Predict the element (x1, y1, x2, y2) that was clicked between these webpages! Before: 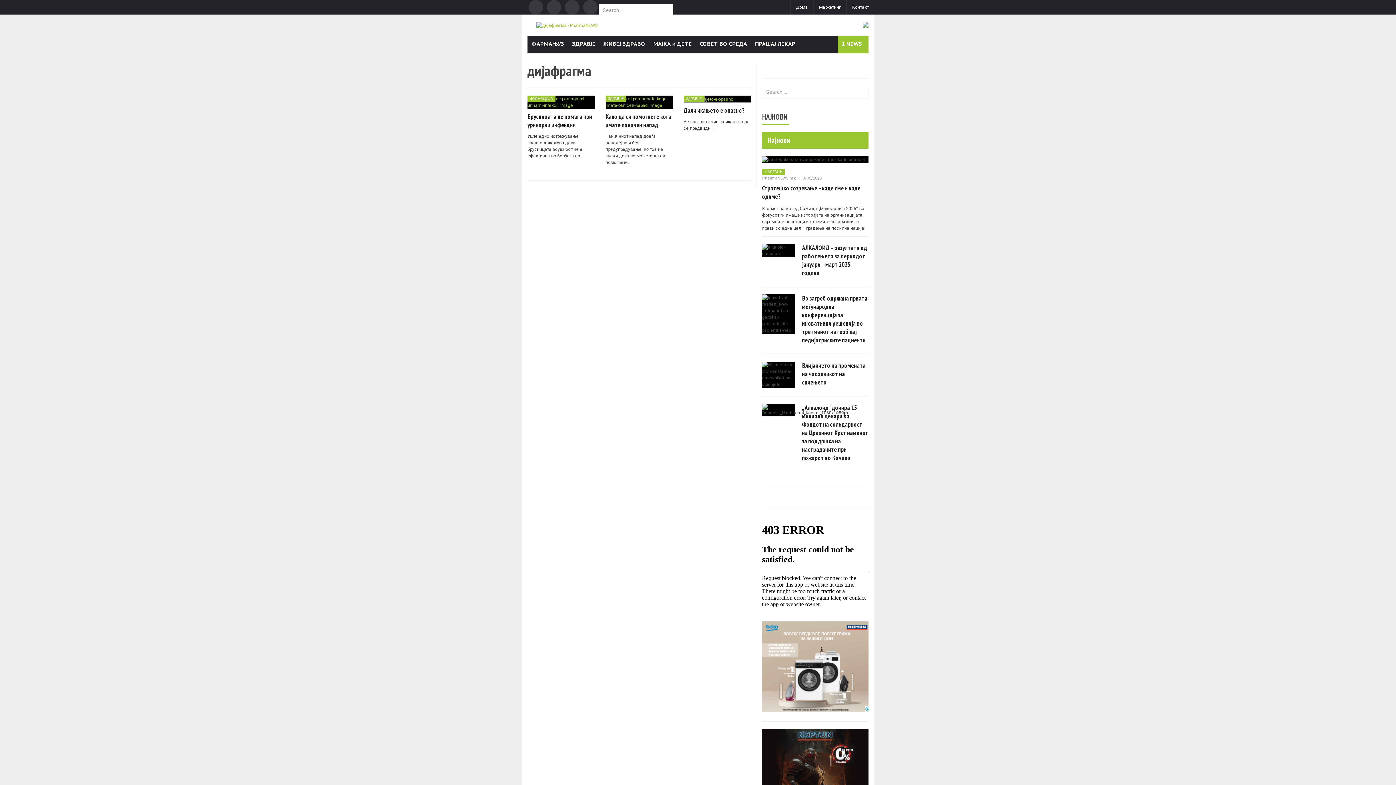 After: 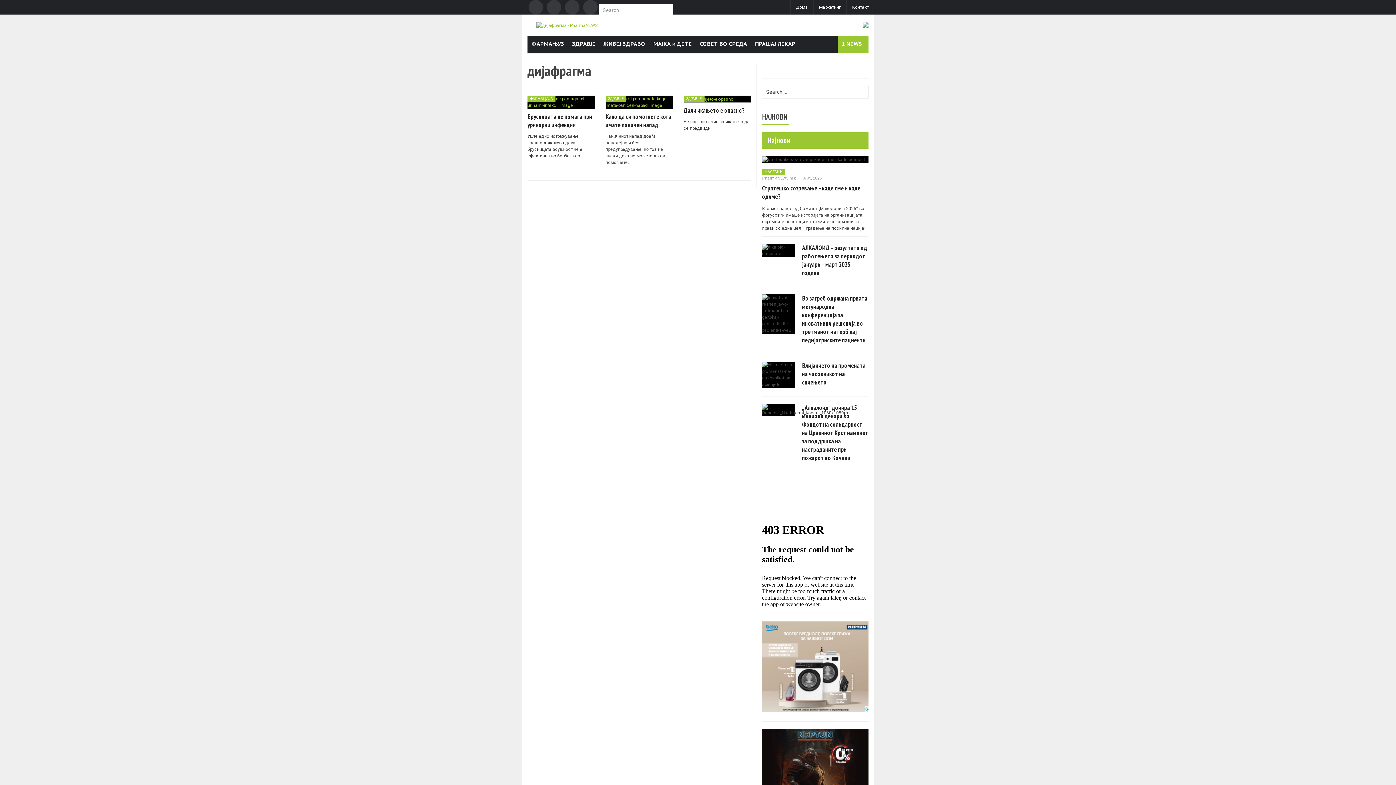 Action: bbox: (762, 85, 868, 98) label: Search for: